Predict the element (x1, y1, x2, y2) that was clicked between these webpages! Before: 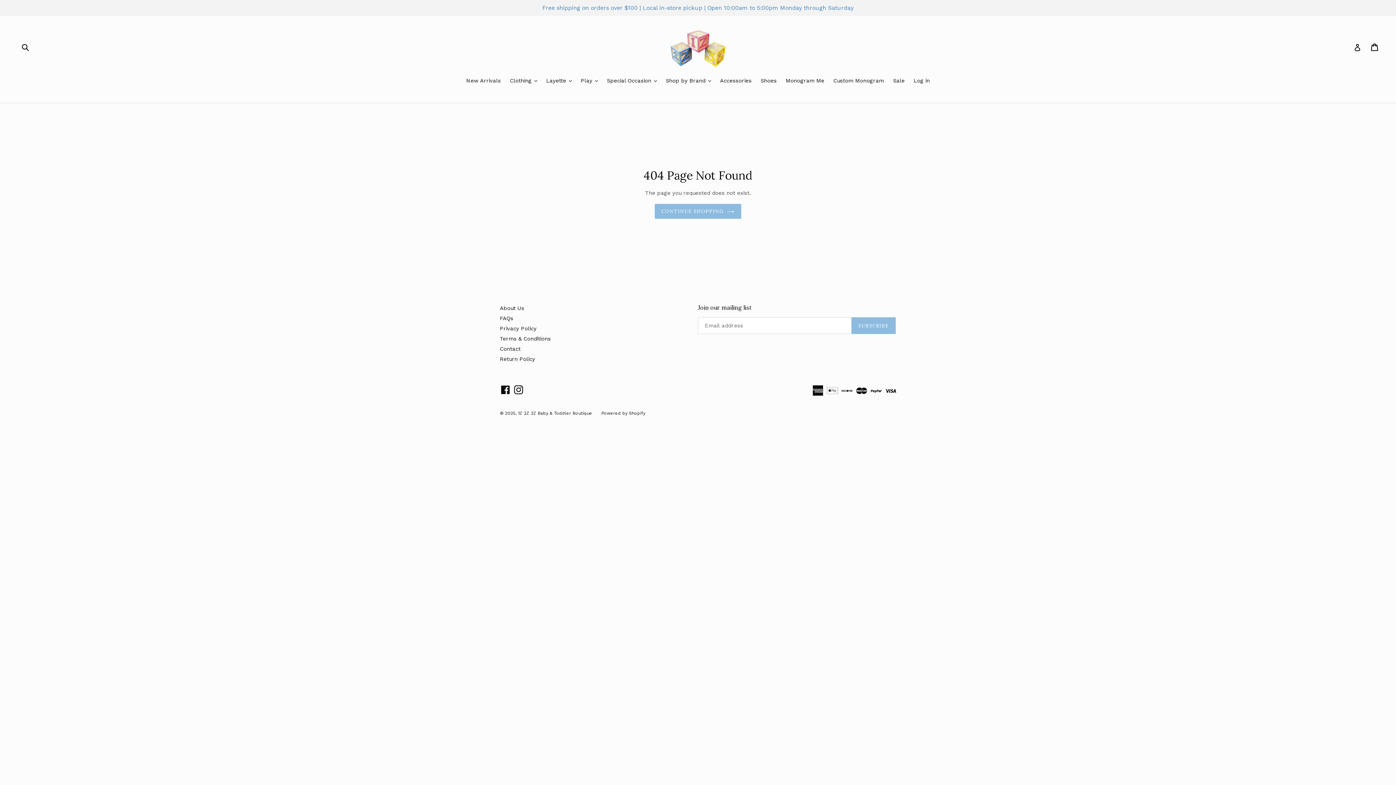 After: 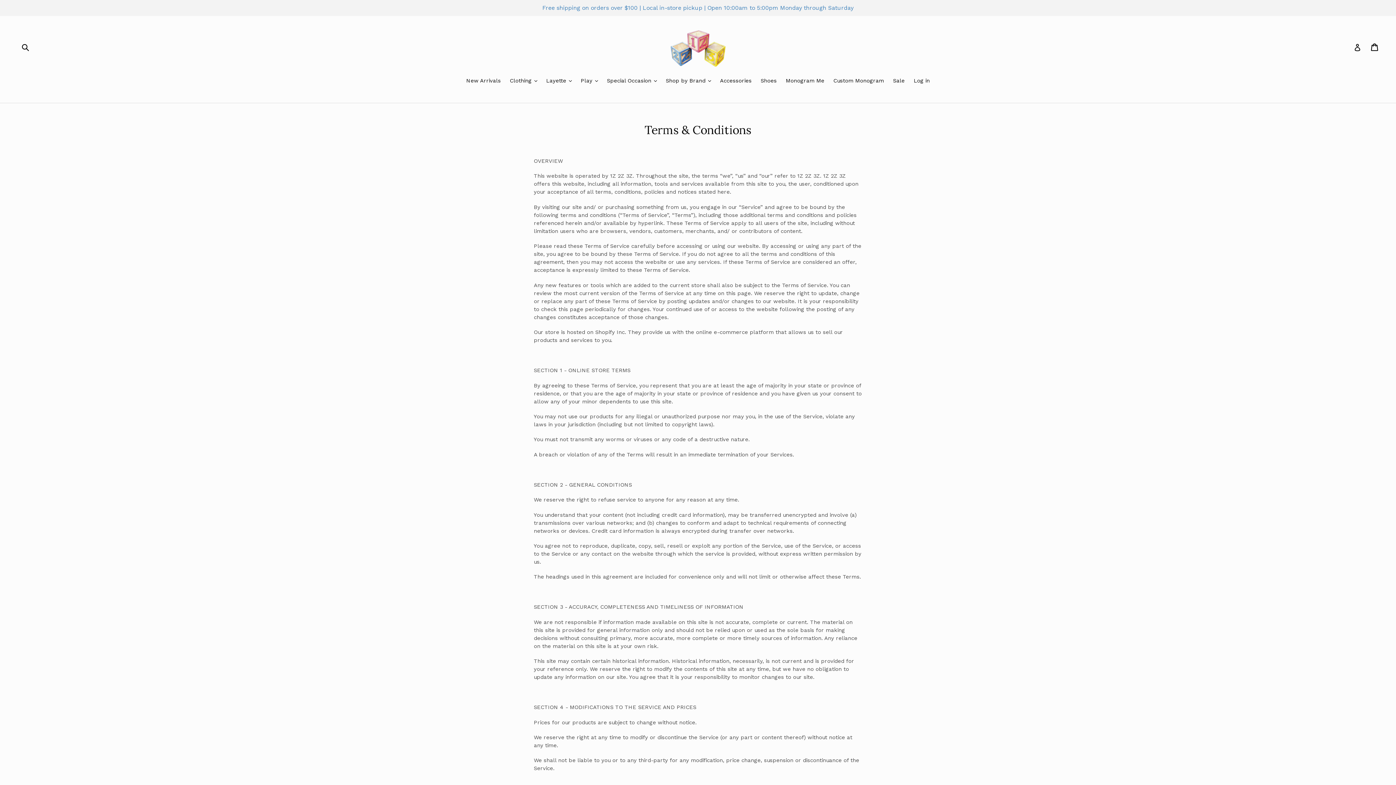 Action: bbox: (500, 335, 550, 342) label: Terms & Conditions